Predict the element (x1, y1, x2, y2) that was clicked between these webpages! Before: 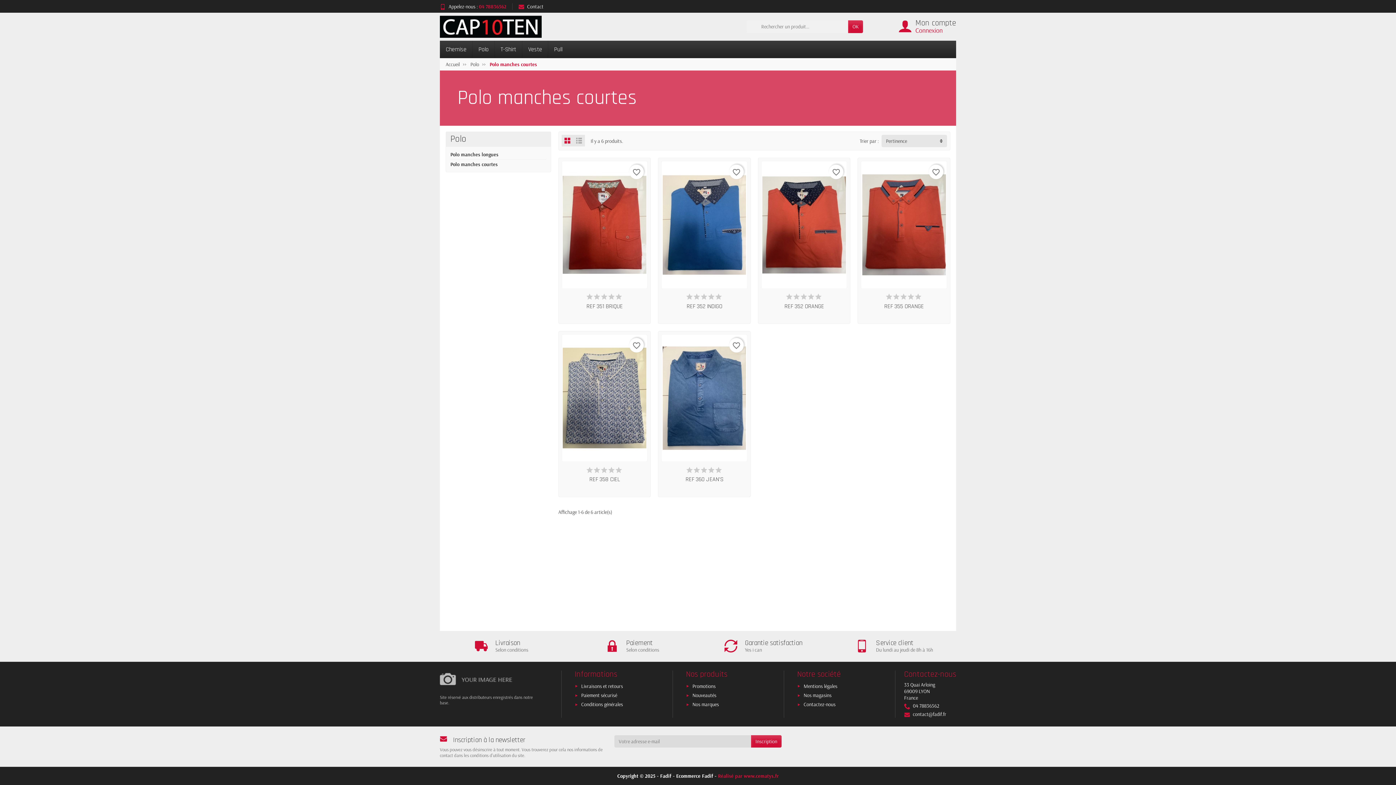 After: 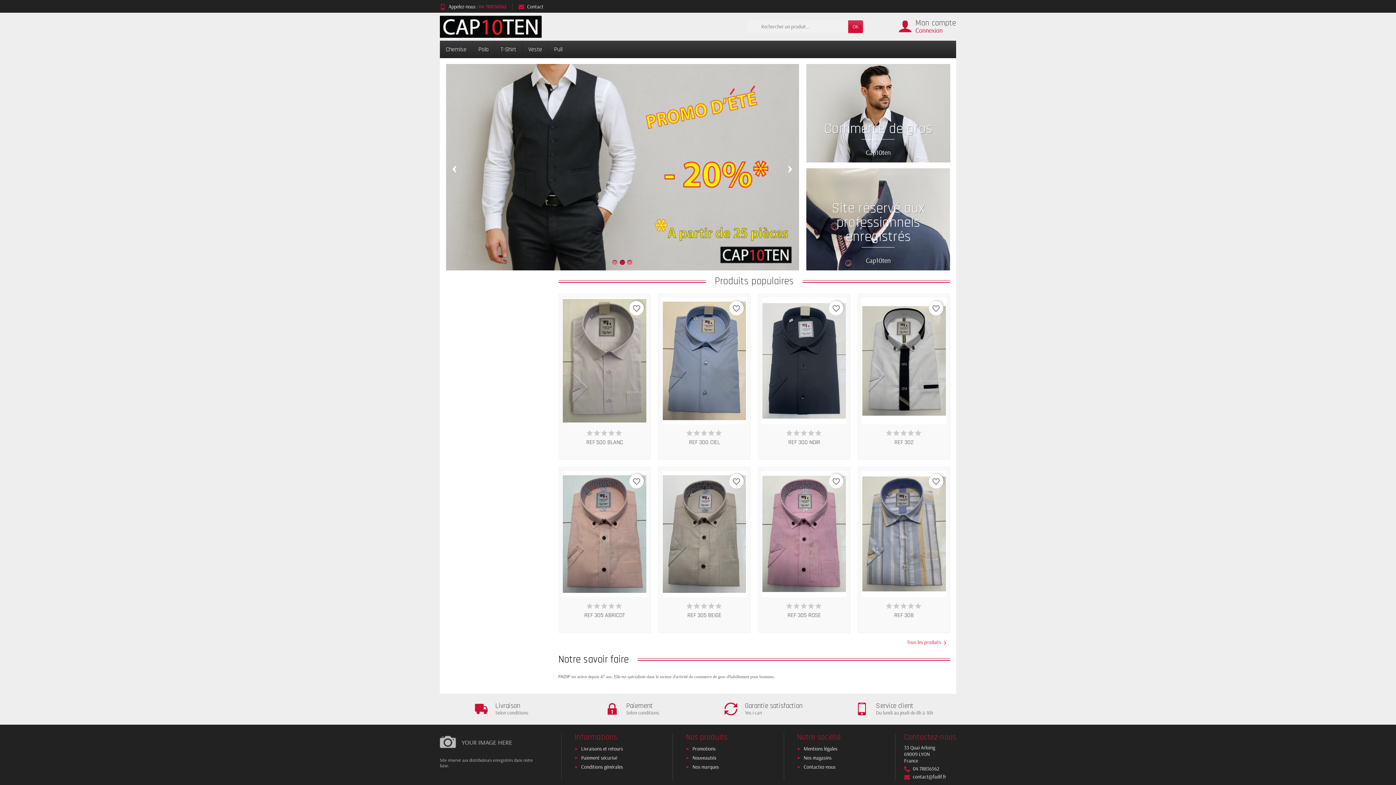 Action: bbox: (445, 61, 460, 67) label: Accueil